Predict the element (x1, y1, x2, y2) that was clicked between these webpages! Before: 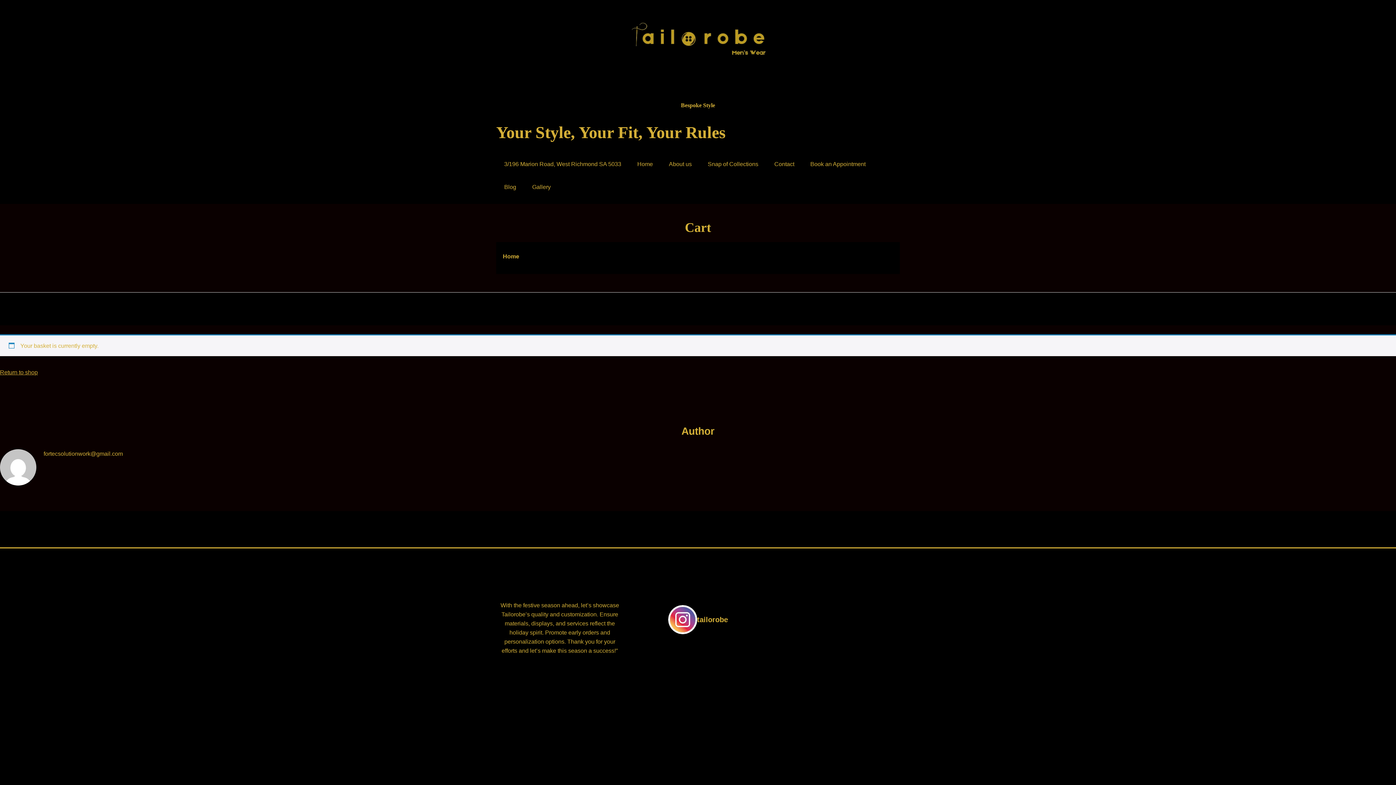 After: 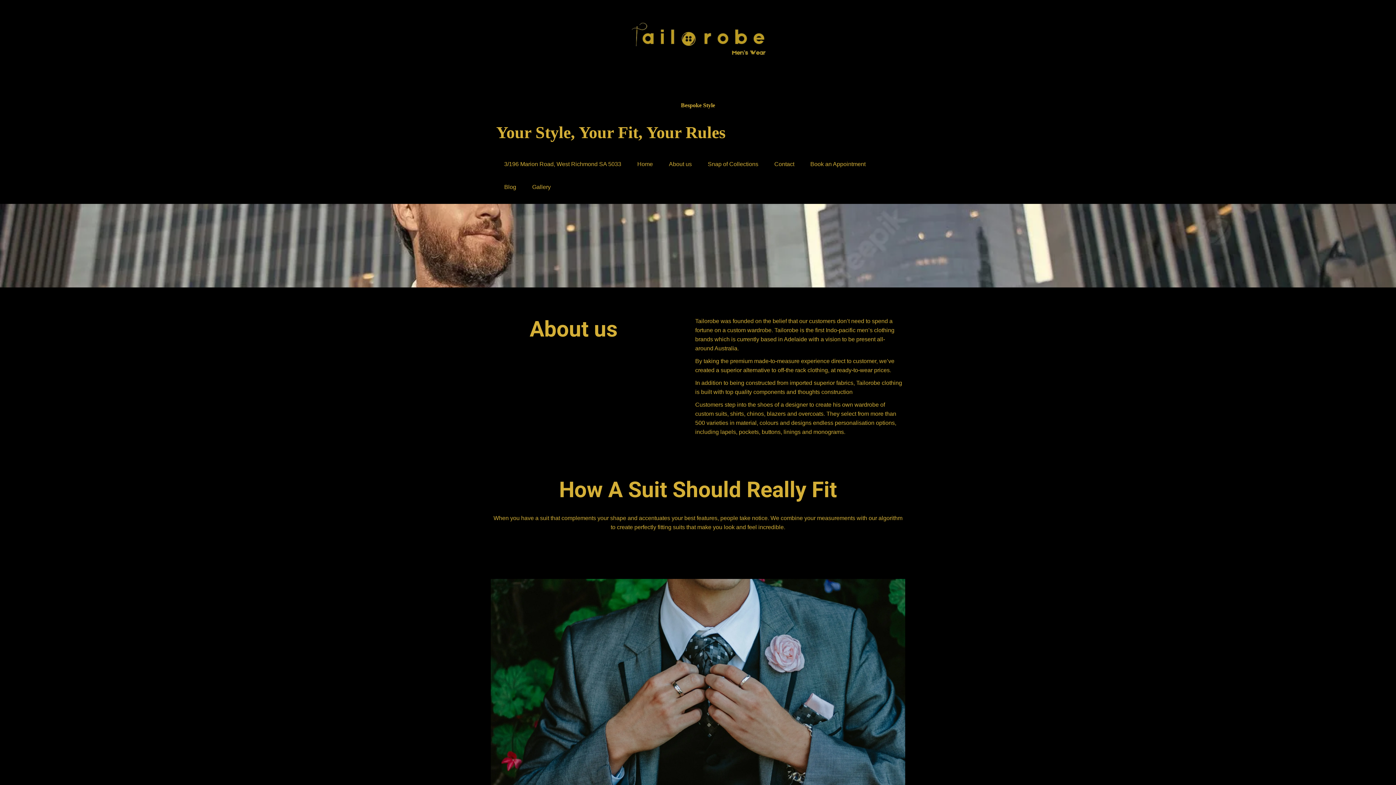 Action: bbox: (661, 154, 700, 173) label: About us